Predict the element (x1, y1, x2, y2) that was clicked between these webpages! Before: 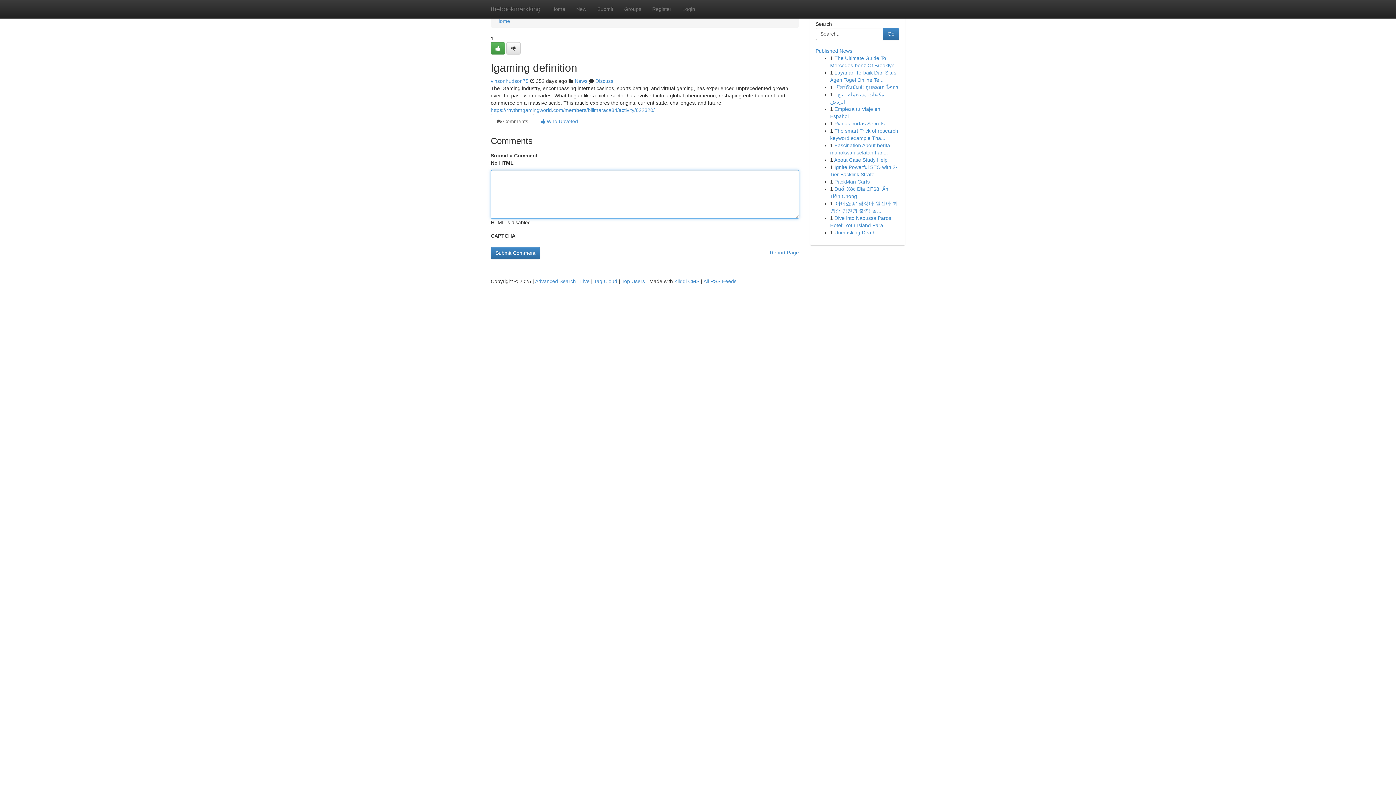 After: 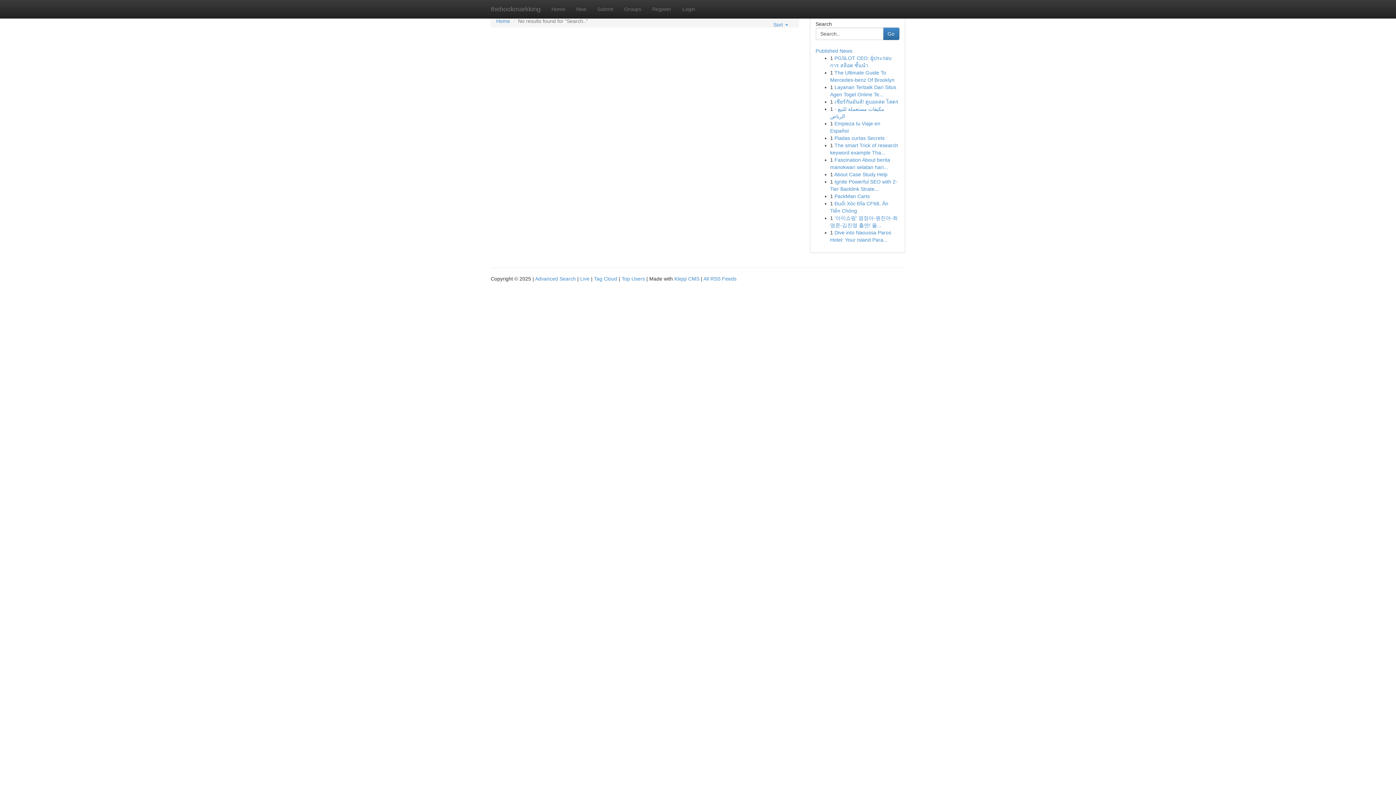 Action: label: Go bbox: (883, 27, 899, 40)